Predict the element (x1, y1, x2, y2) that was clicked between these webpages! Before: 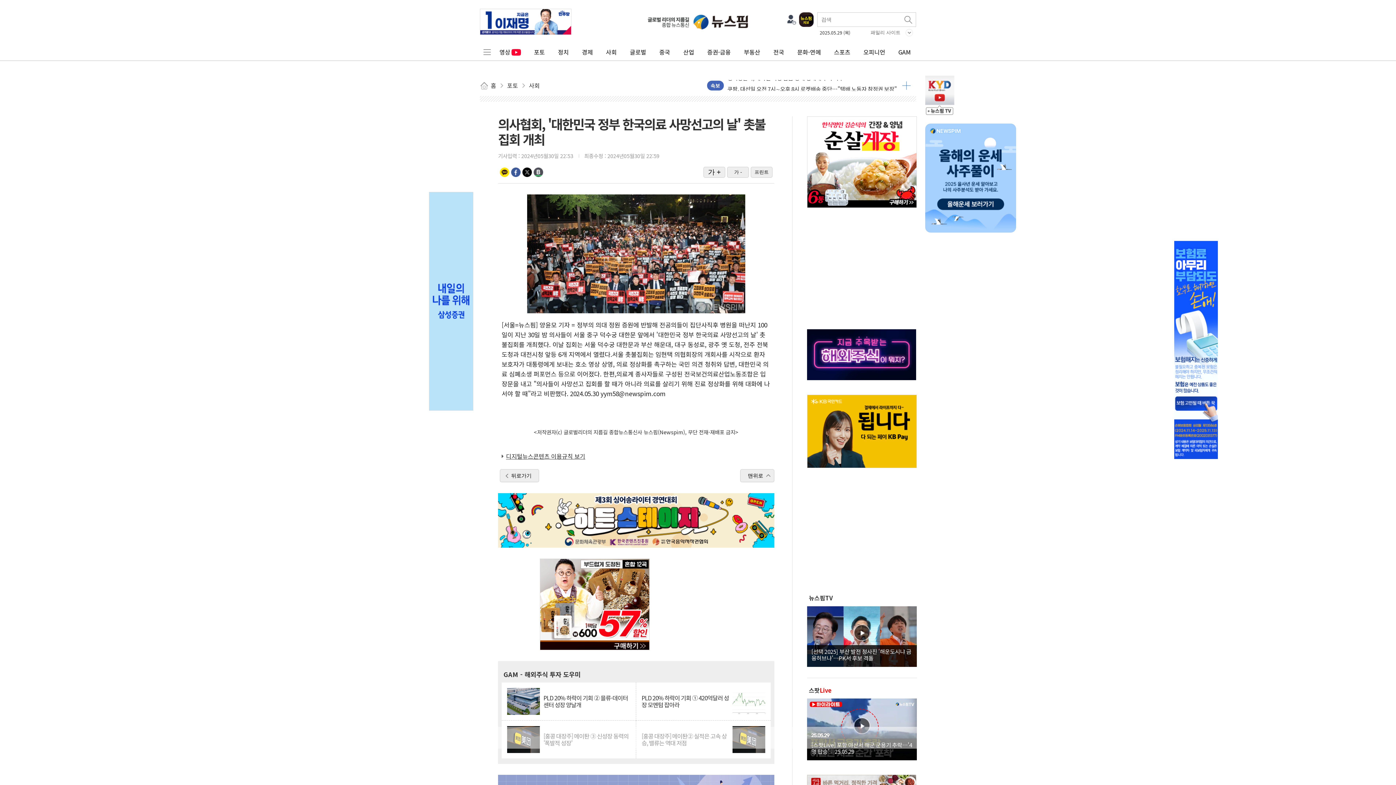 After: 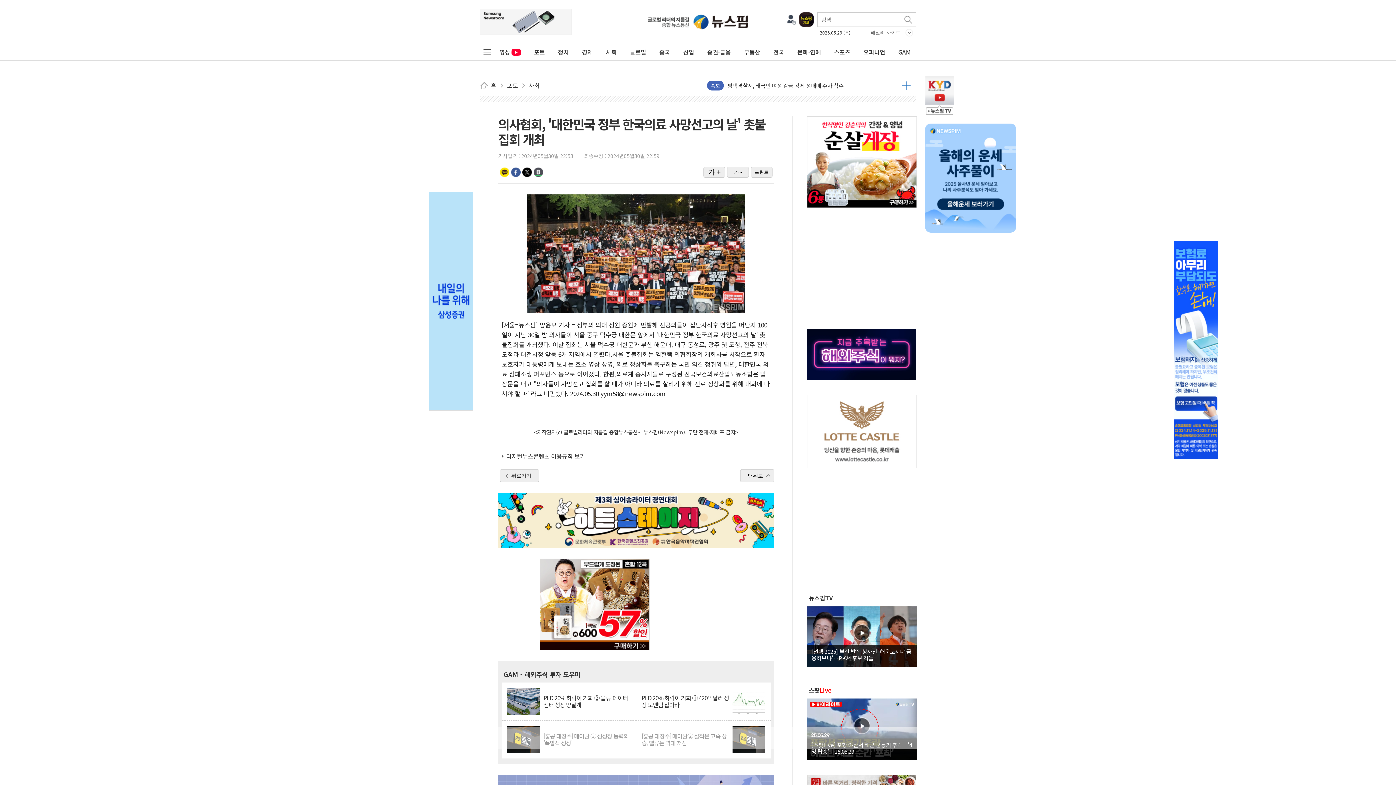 Action: label: 페이스북 bbox: (511, 167, 520, 177)